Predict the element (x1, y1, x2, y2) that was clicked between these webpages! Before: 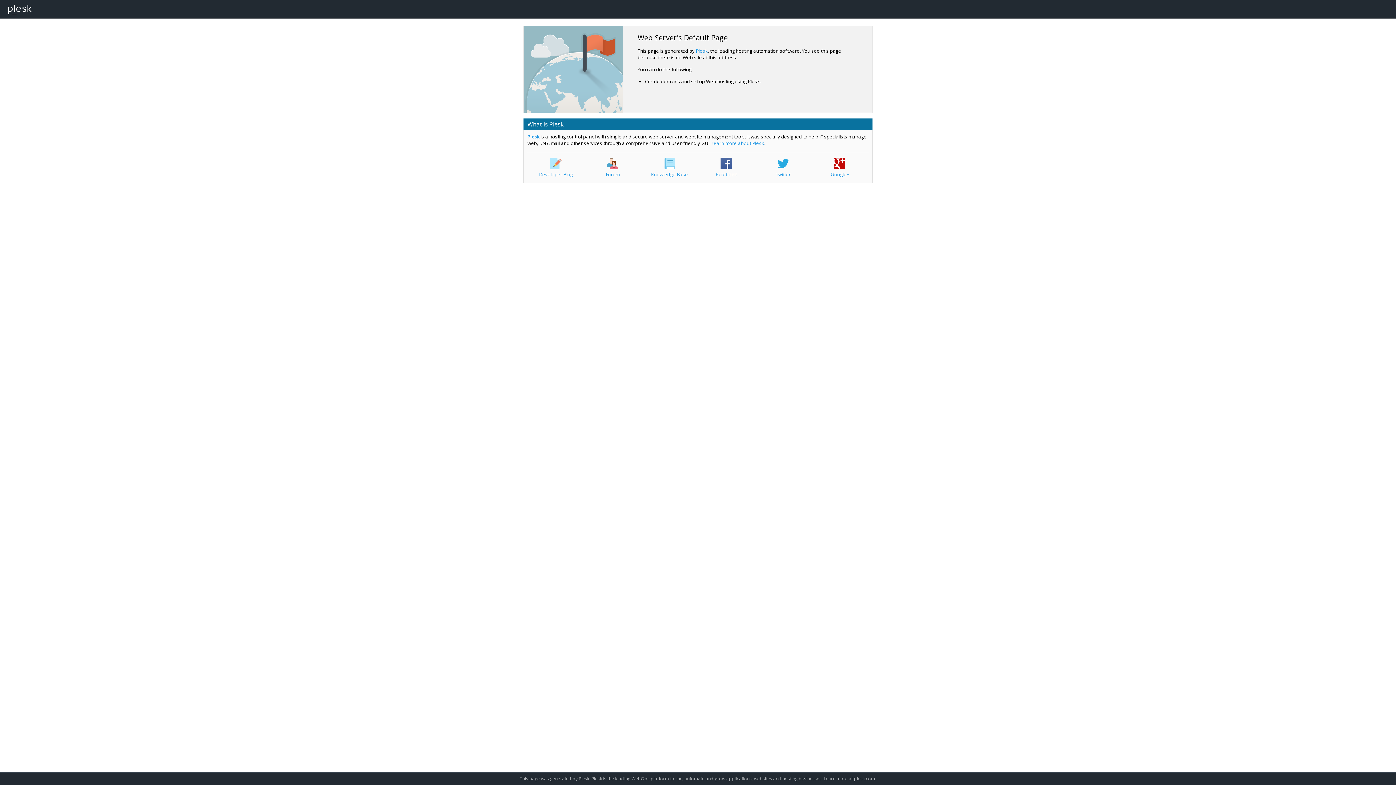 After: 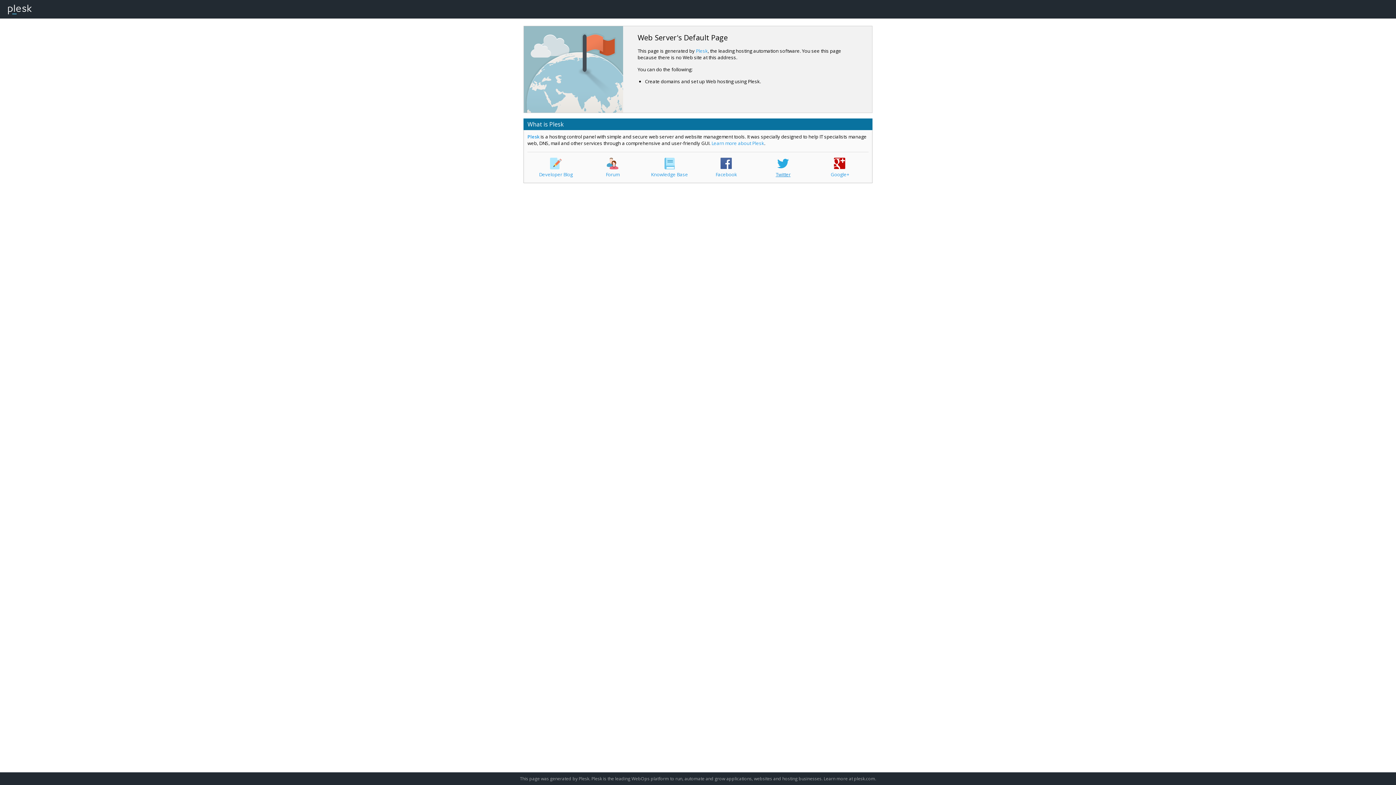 Action: label: Twitter bbox: (775, 157, 790, 177)